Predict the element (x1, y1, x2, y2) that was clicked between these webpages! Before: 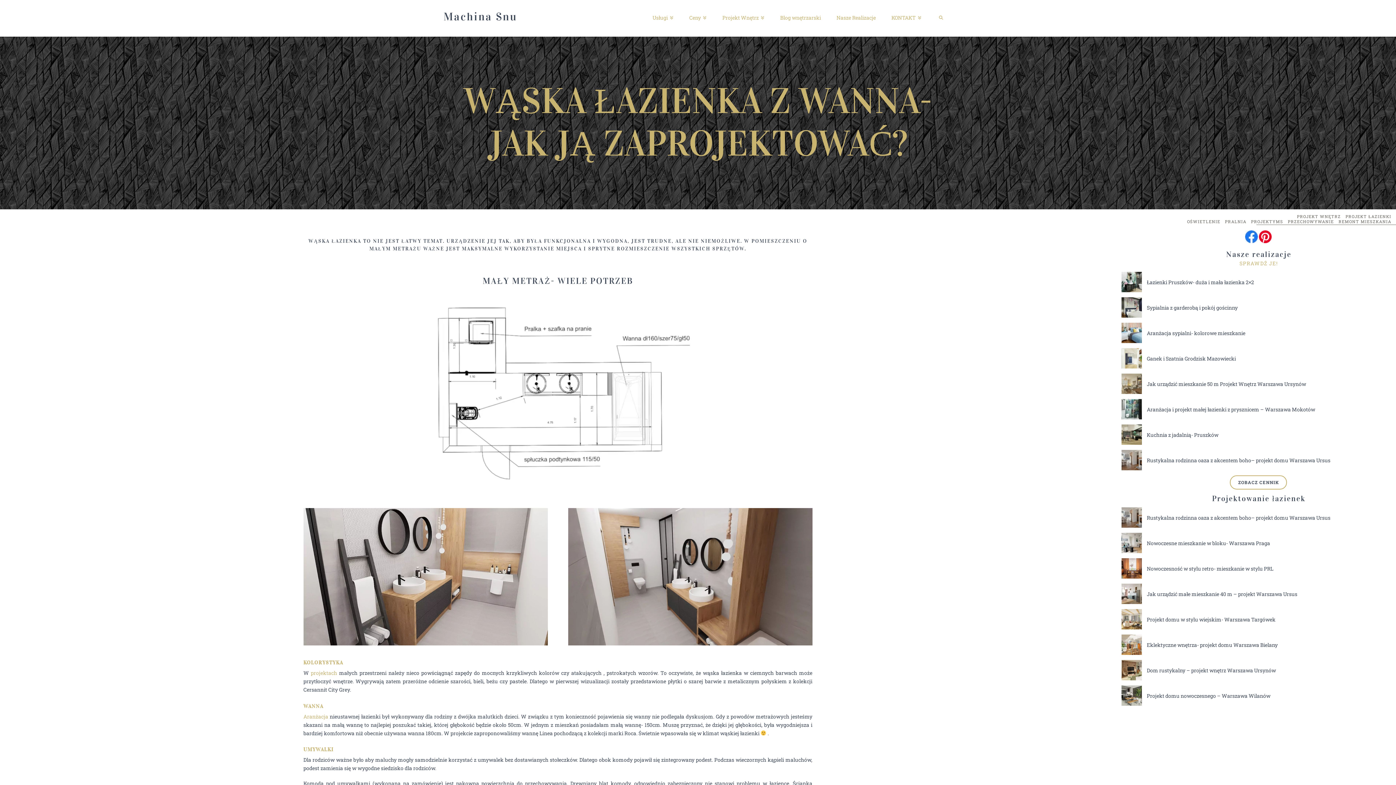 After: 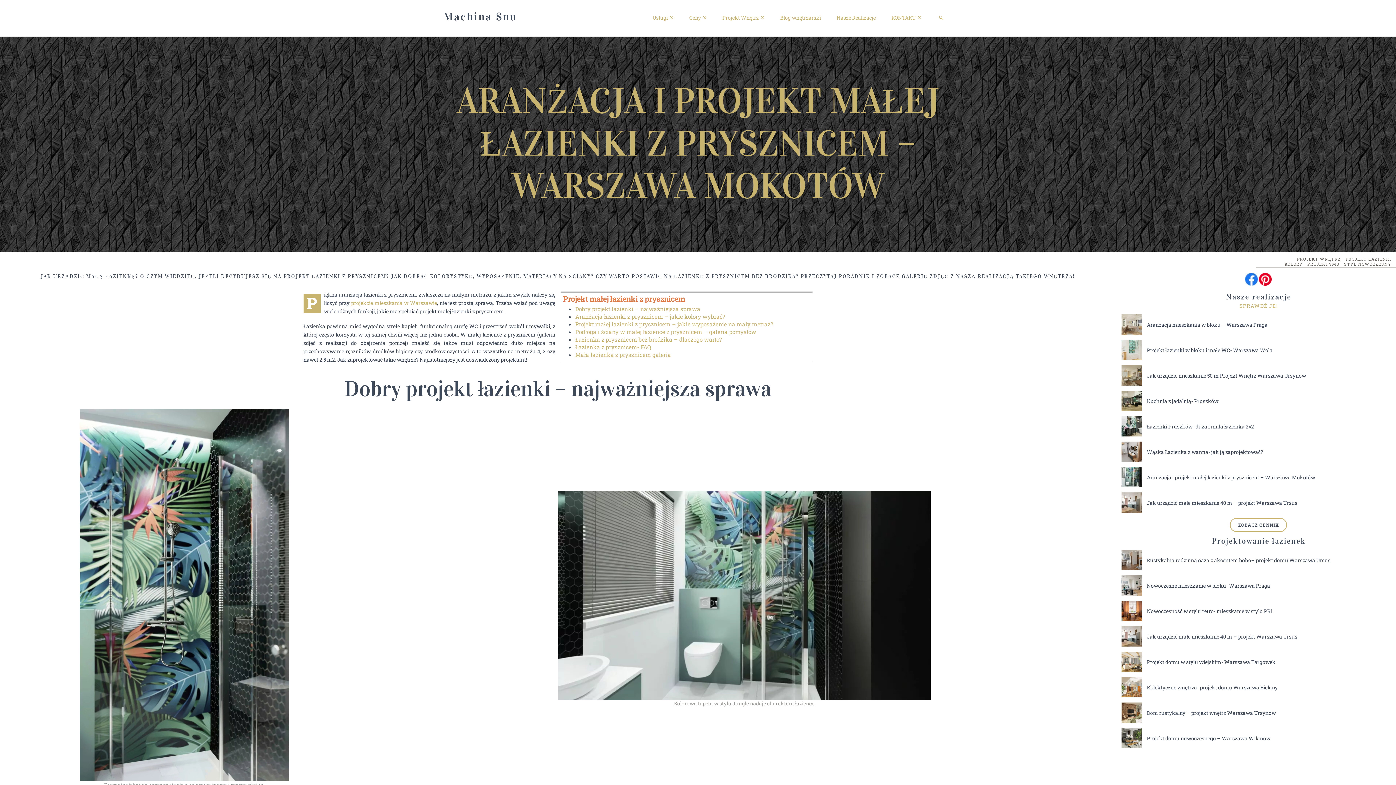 Action: label: Aranżacja i projekt małej łazienki z prysznicem – Warszawa Mokotów bbox: (1121, 399, 1396, 419)